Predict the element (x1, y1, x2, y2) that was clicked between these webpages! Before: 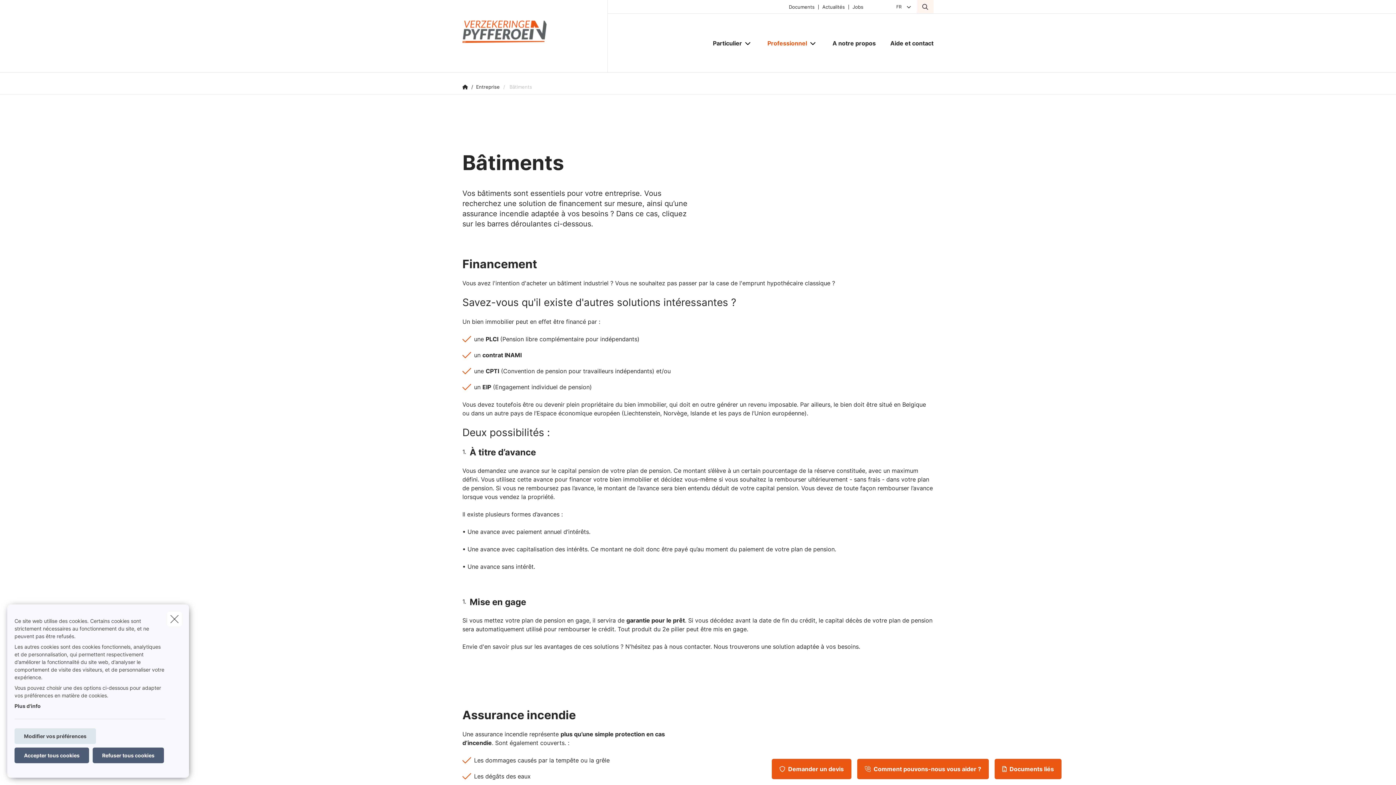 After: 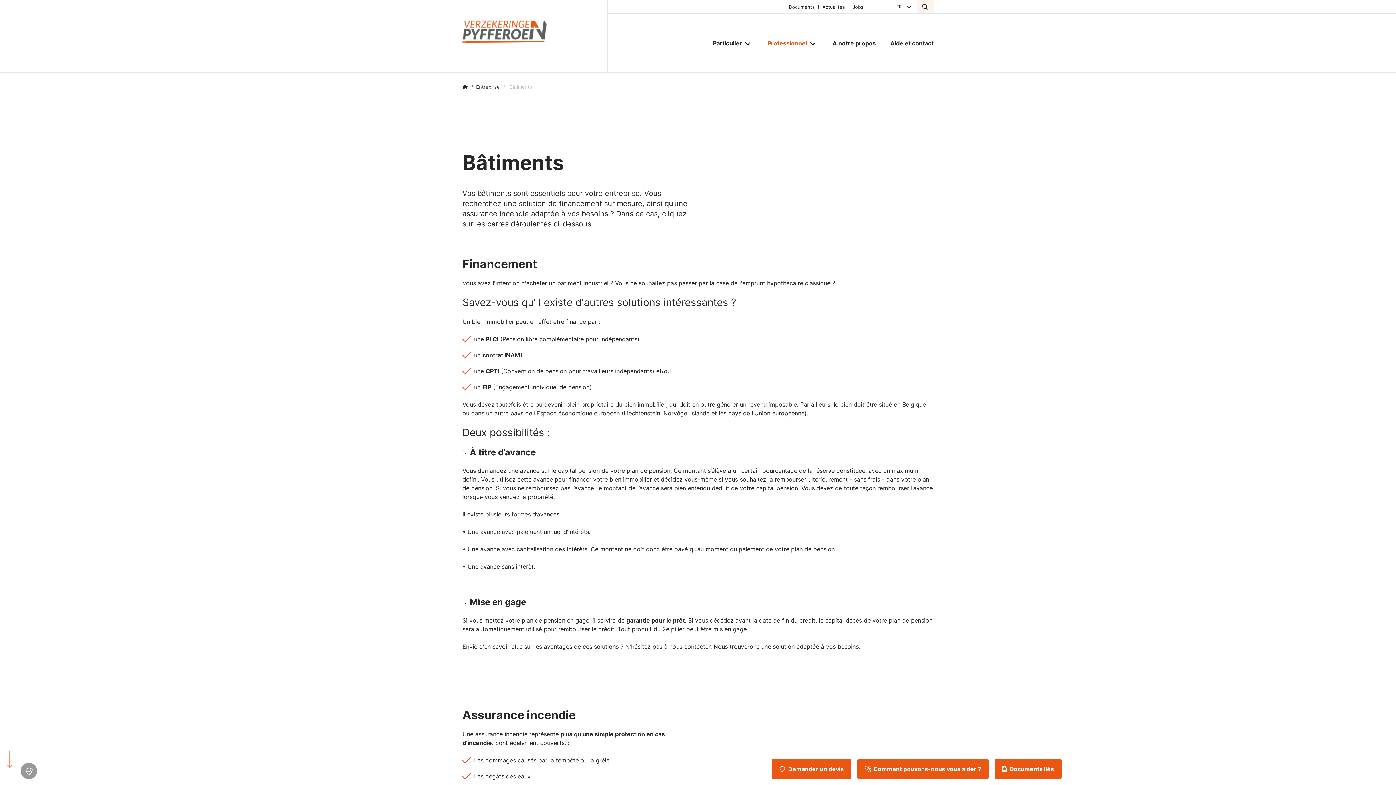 Action: label: close bbox: (167, 612, 181, 626)